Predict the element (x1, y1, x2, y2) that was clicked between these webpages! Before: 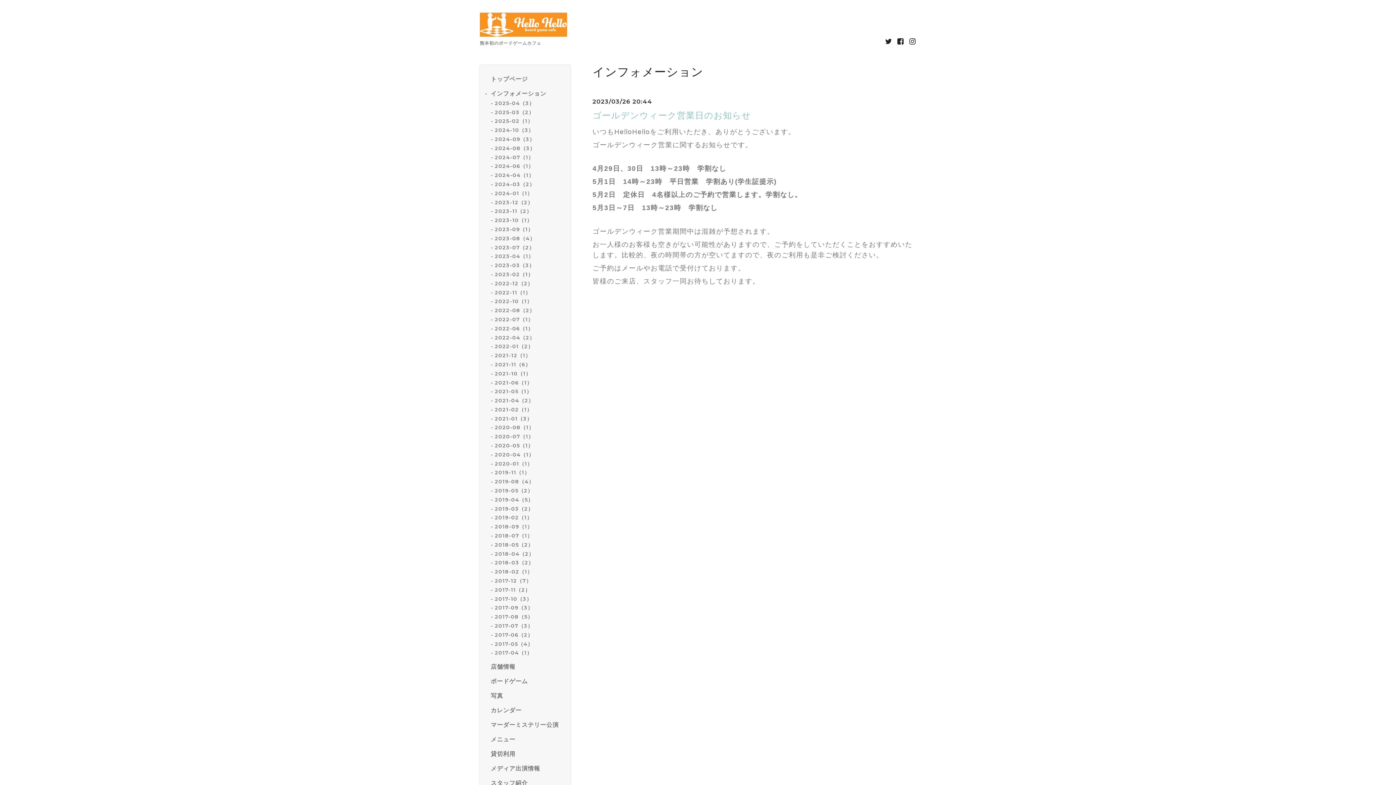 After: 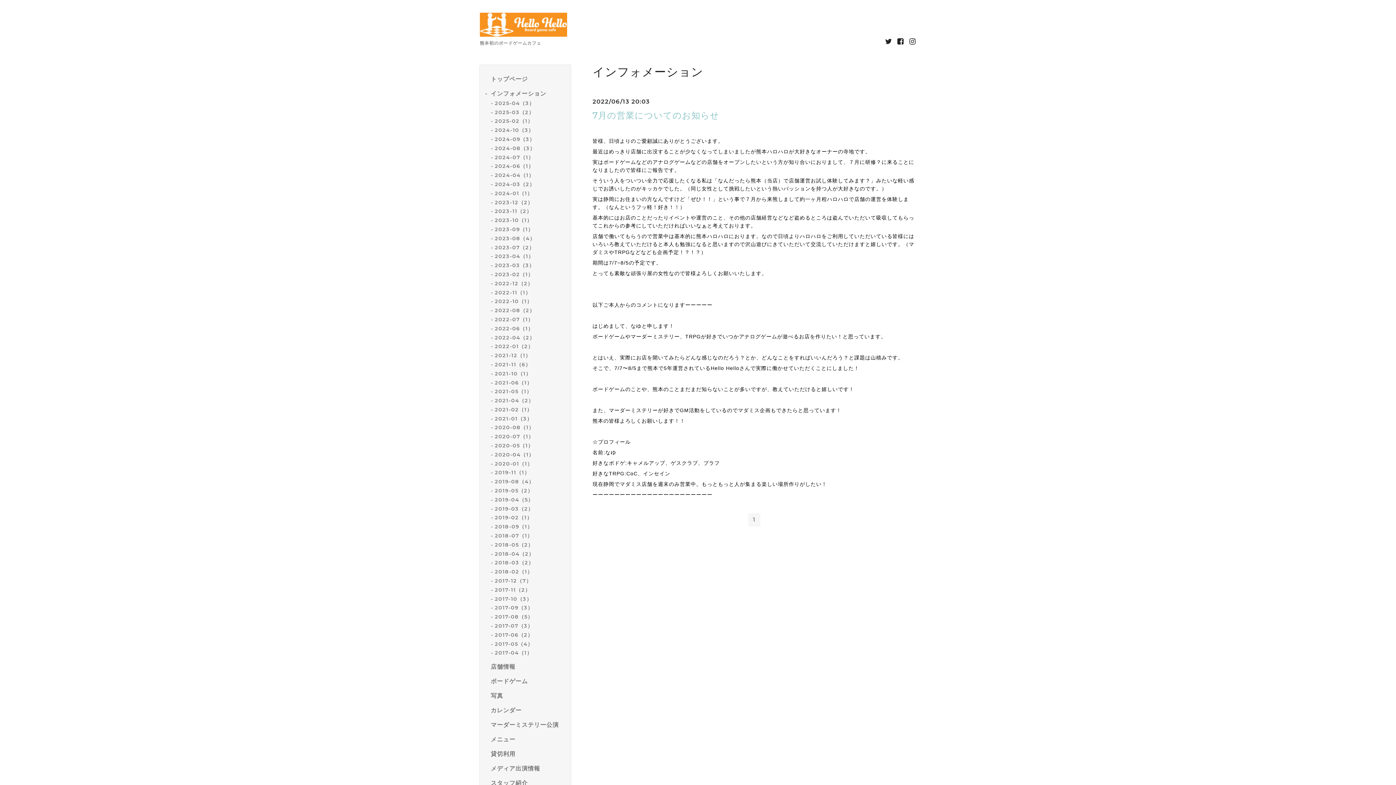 Action: label: 2022-06（1） bbox: (494, 325, 533, 331)